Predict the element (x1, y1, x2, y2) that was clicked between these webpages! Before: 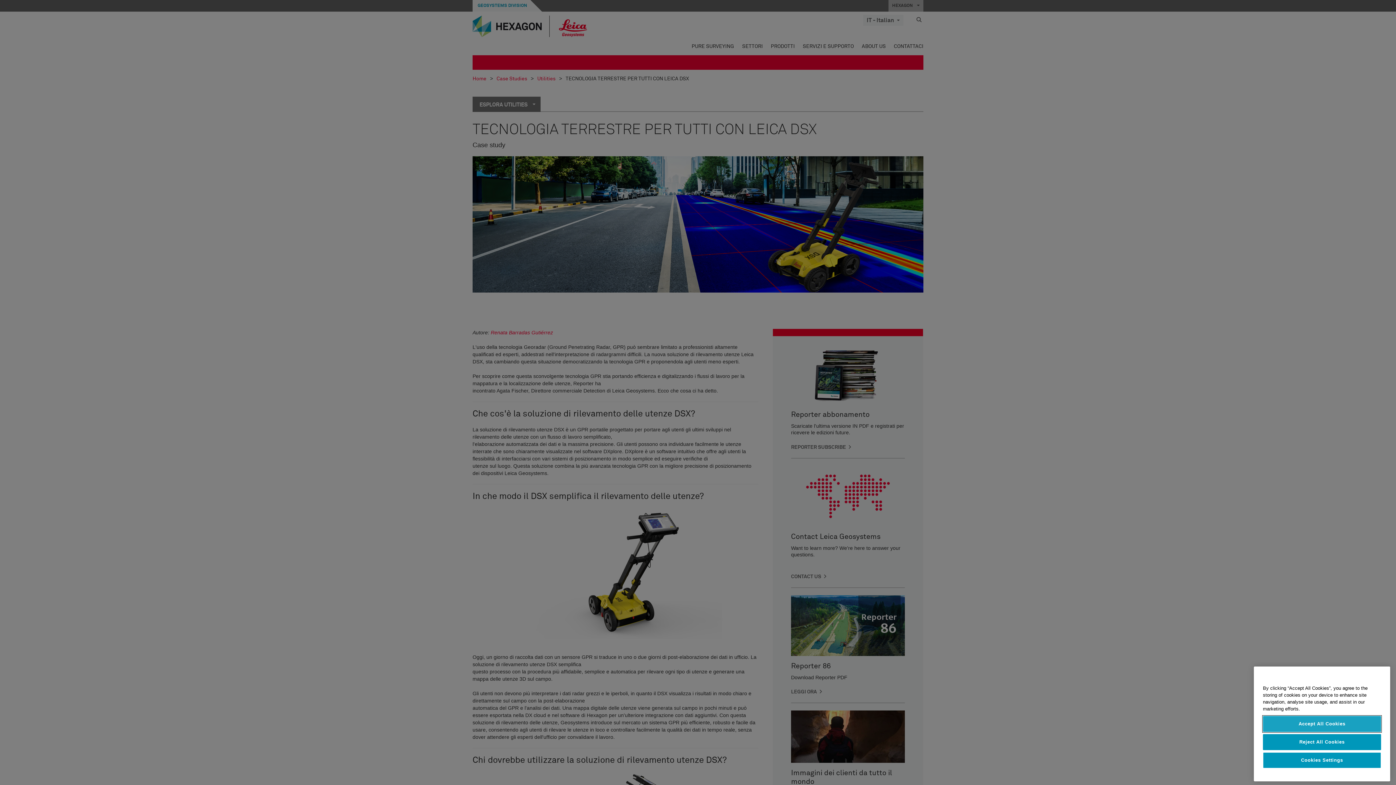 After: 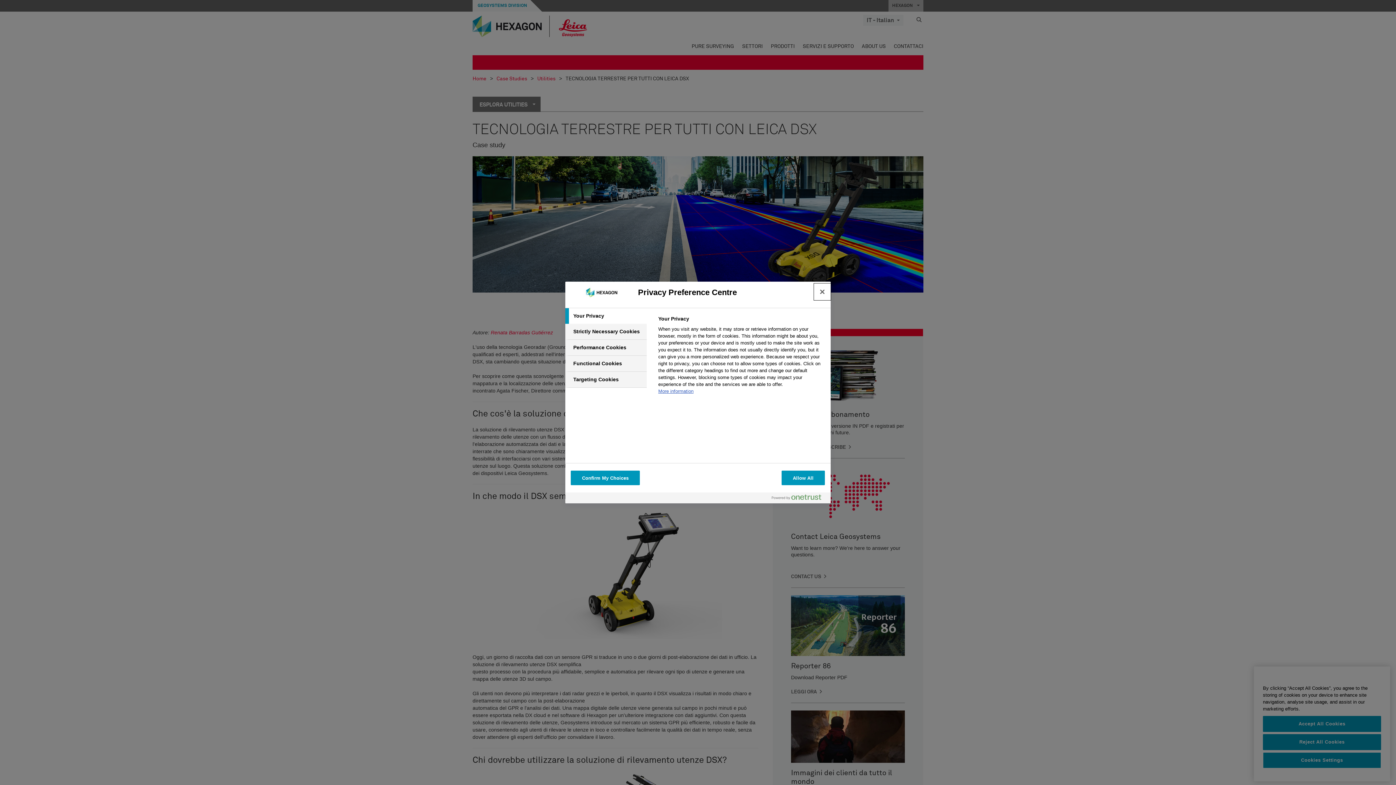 Action: label: Cookies Settings bbox: (1263, 752, 1381, 768)